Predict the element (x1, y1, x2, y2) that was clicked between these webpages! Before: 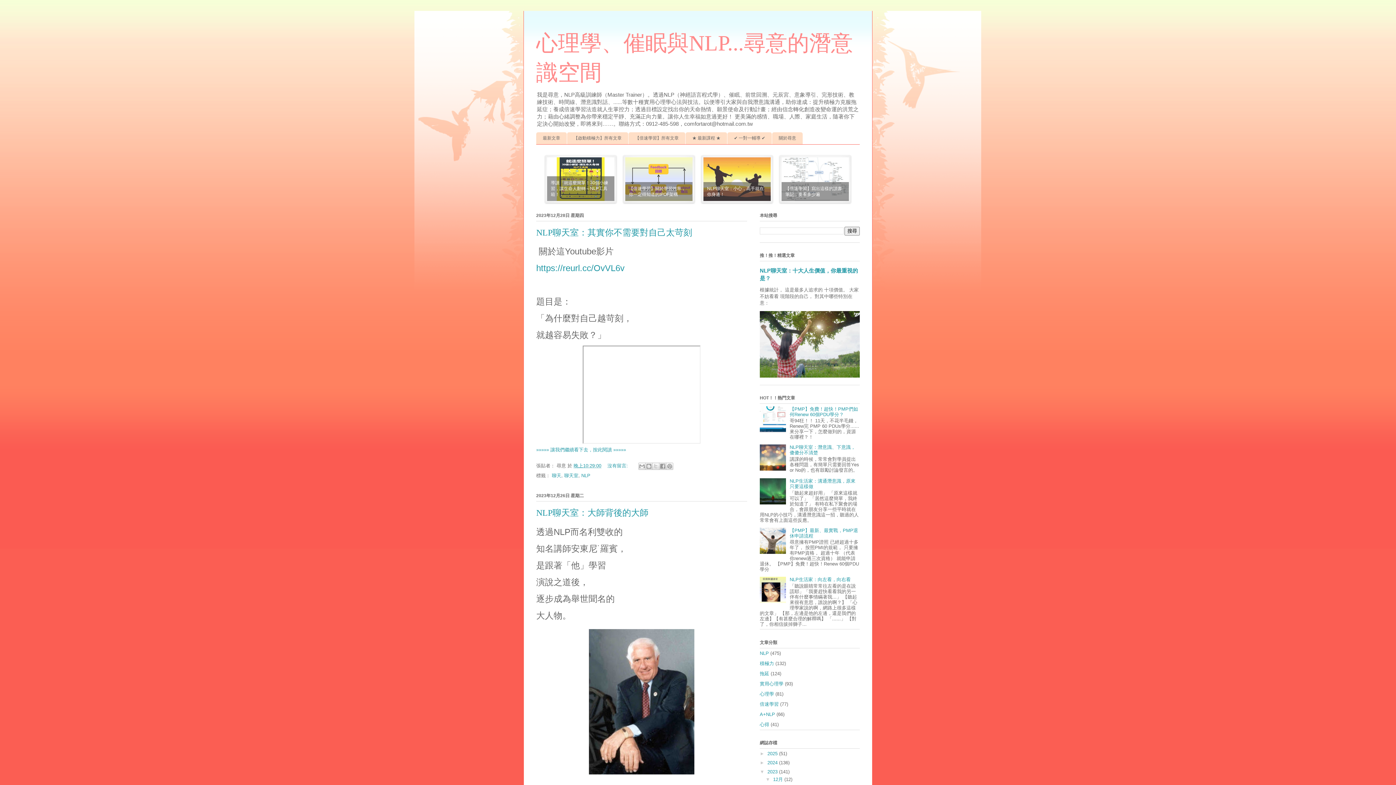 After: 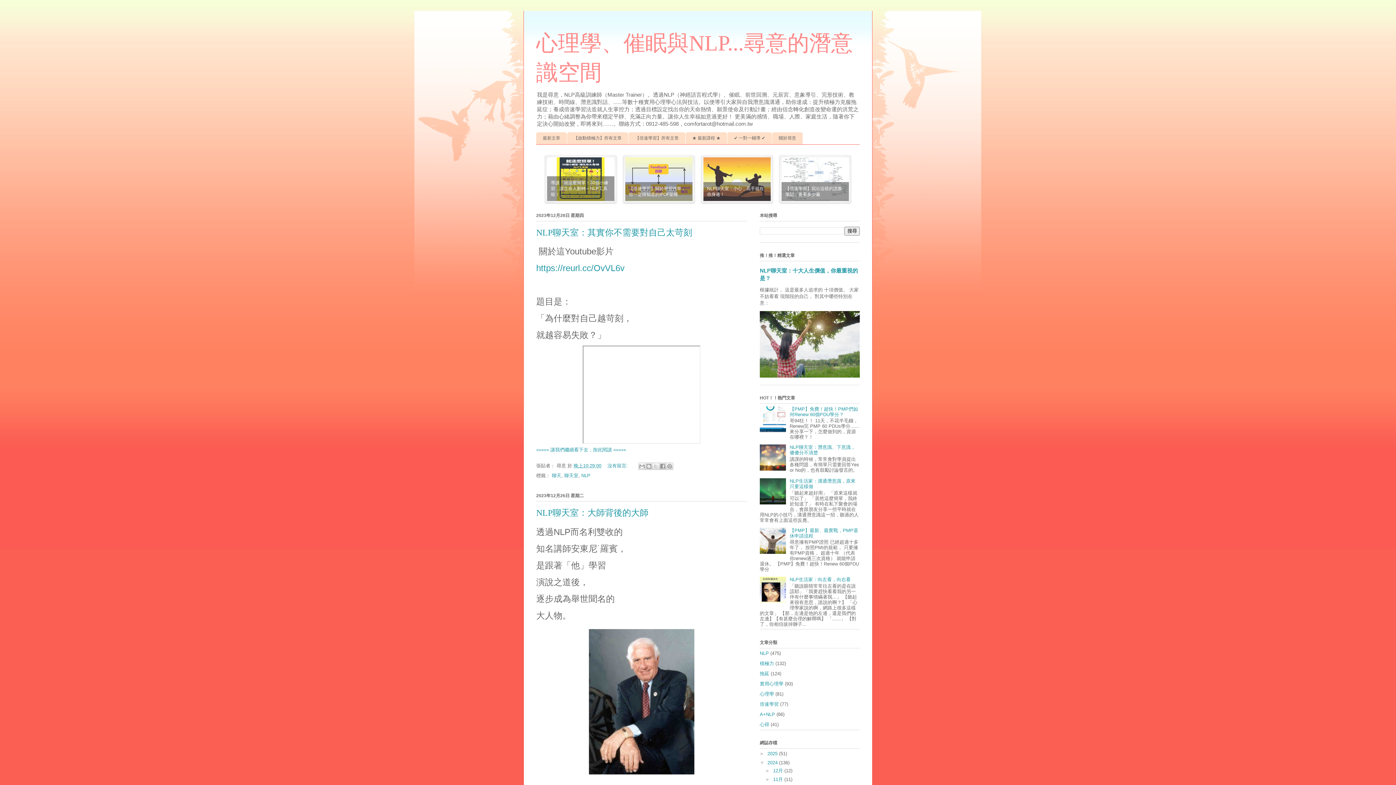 Action: label: ►   bbox: (760, 760, 767, 765)